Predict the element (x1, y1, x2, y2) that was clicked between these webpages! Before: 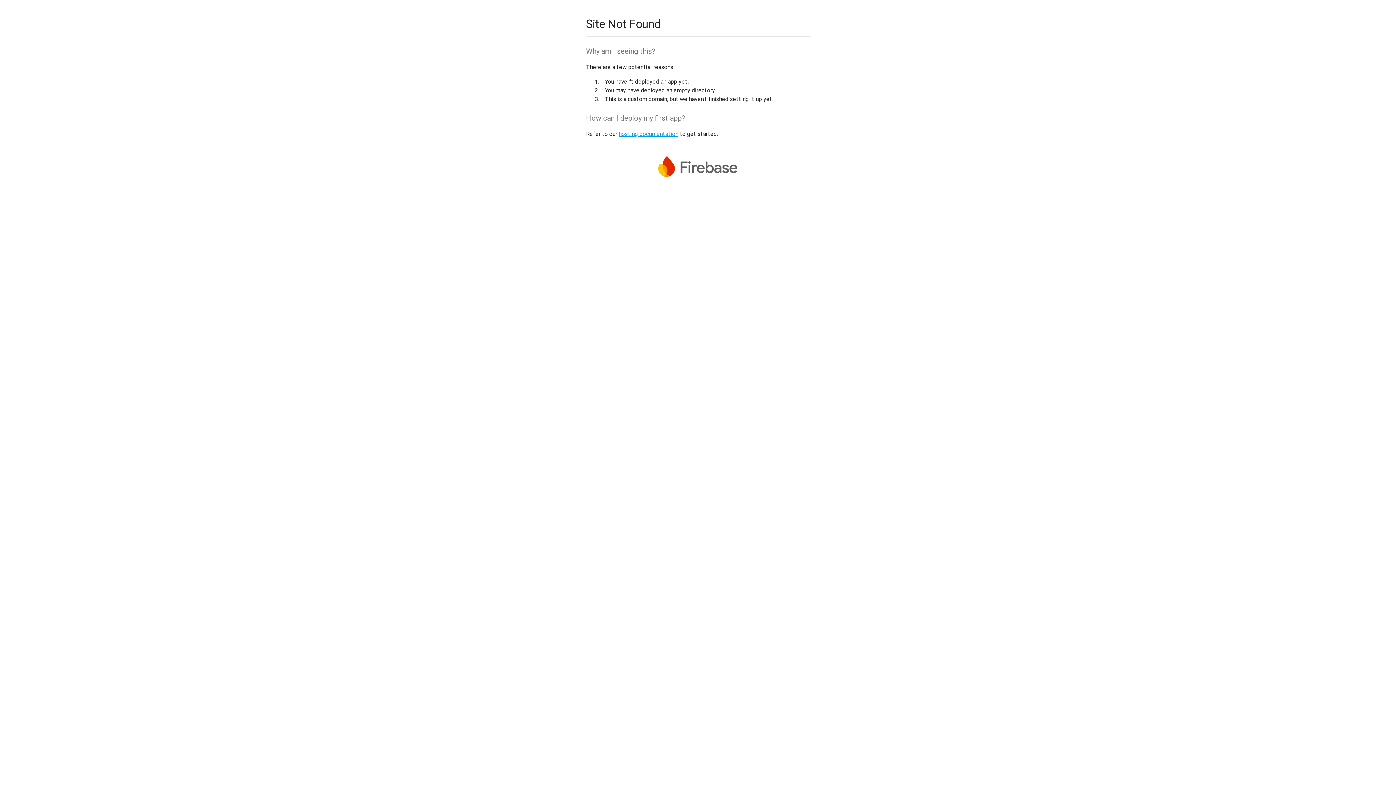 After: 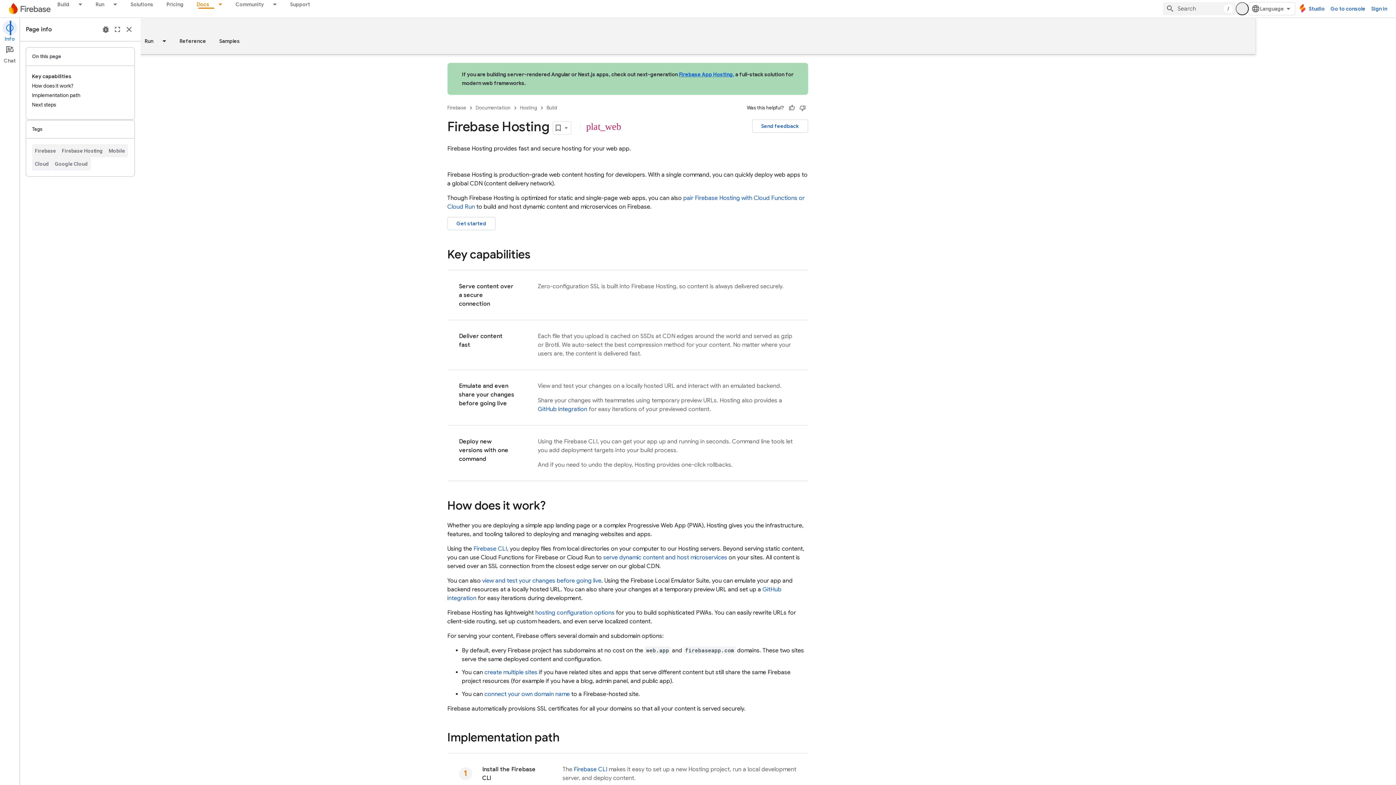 Action: label: hosting documentation bbox: (618, 130, 678, 137)